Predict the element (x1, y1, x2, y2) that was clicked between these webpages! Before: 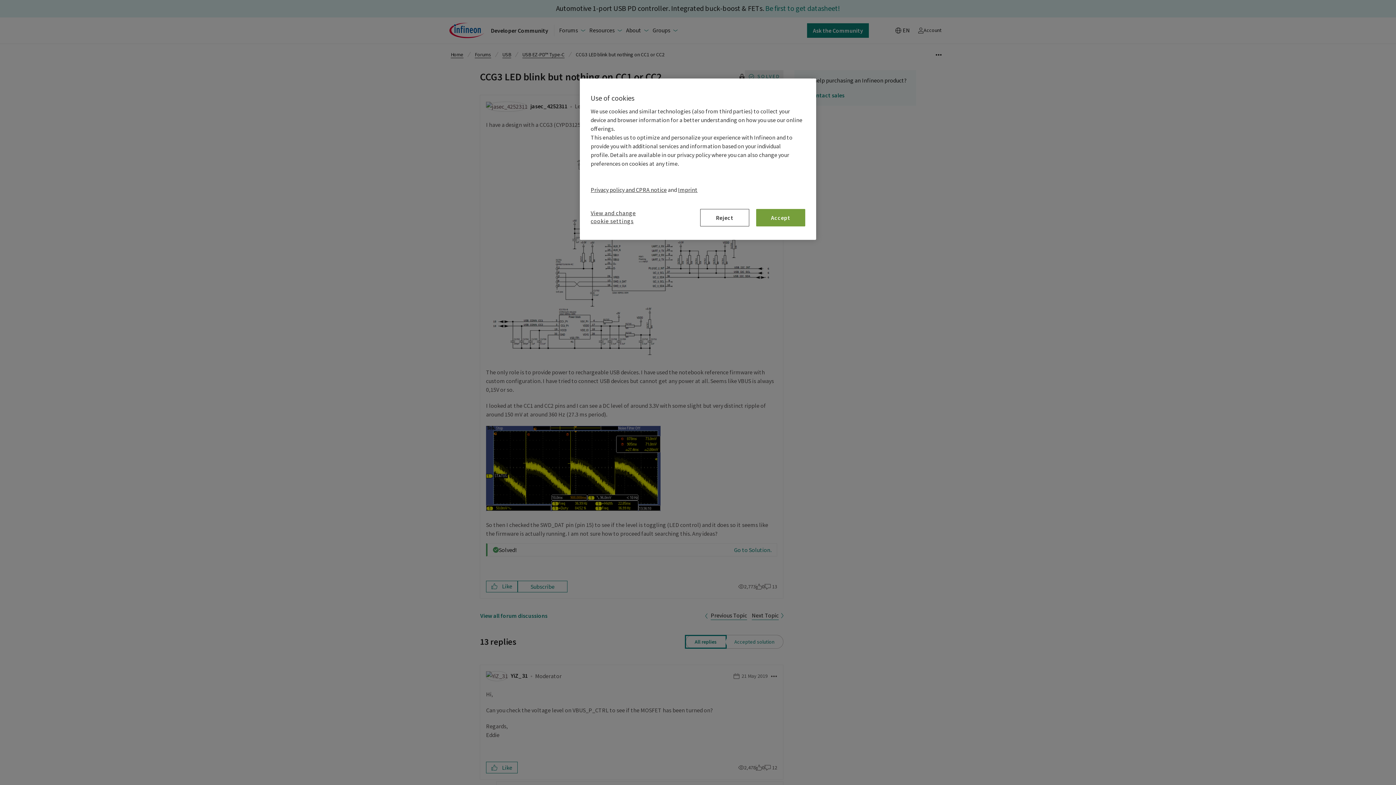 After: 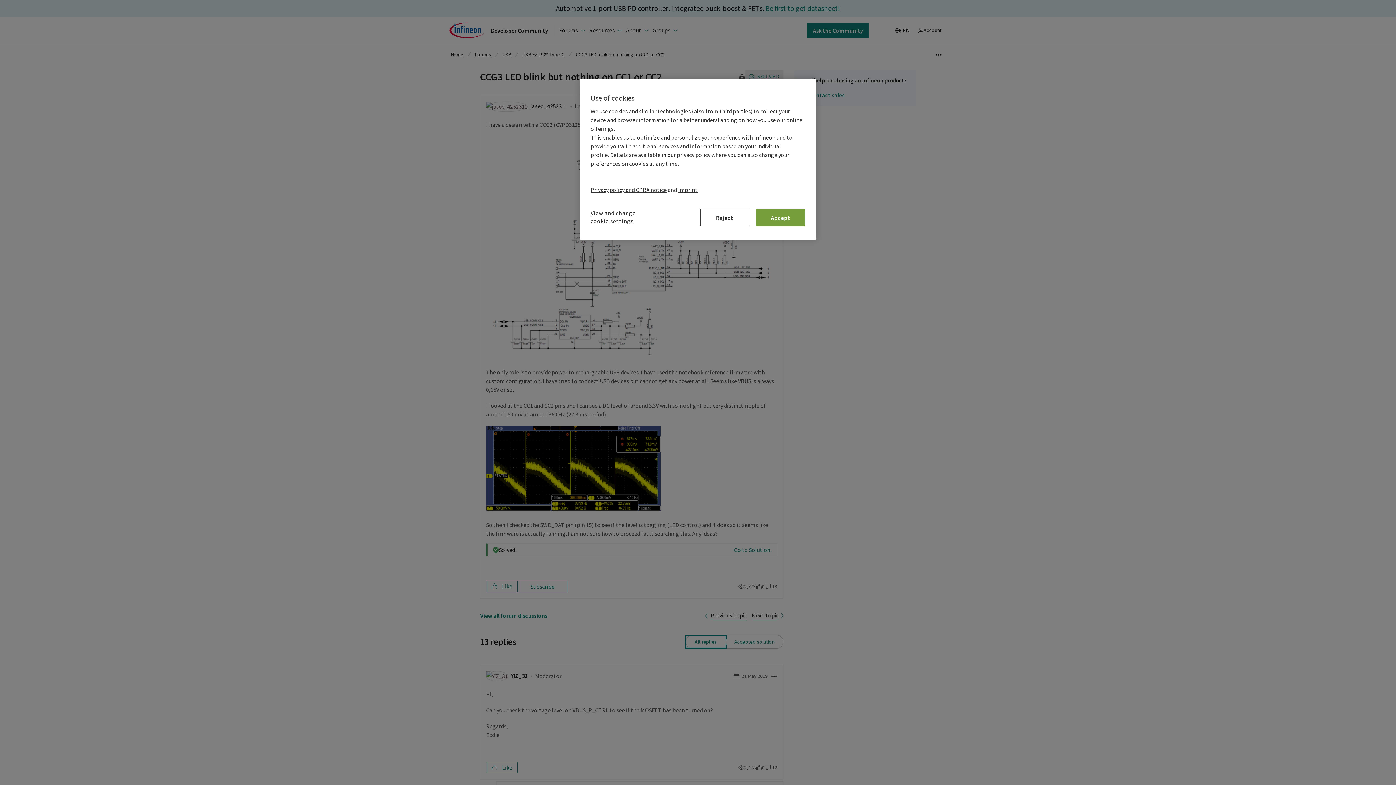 Action: label: Privacy policy and CPRA notice bbox: (590, 186, 666, 193)